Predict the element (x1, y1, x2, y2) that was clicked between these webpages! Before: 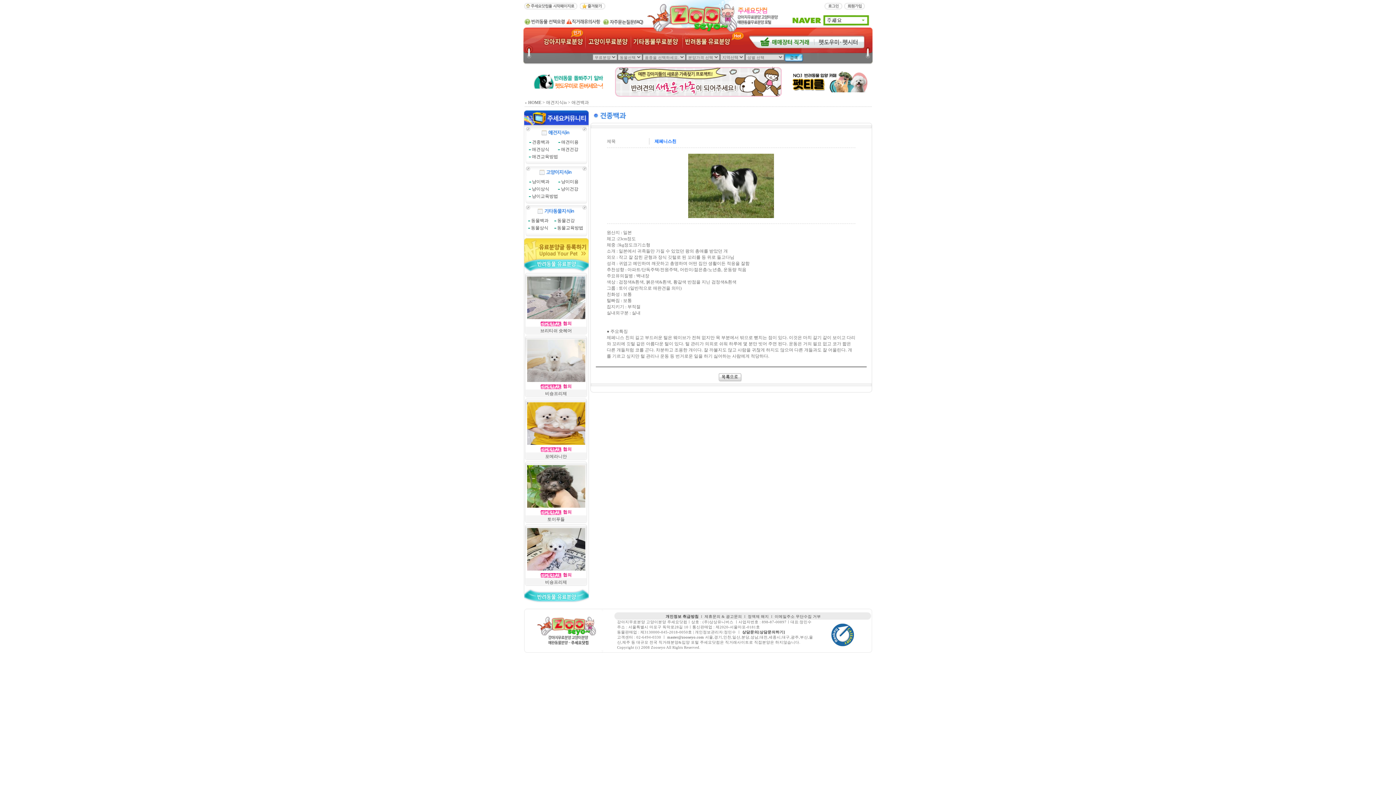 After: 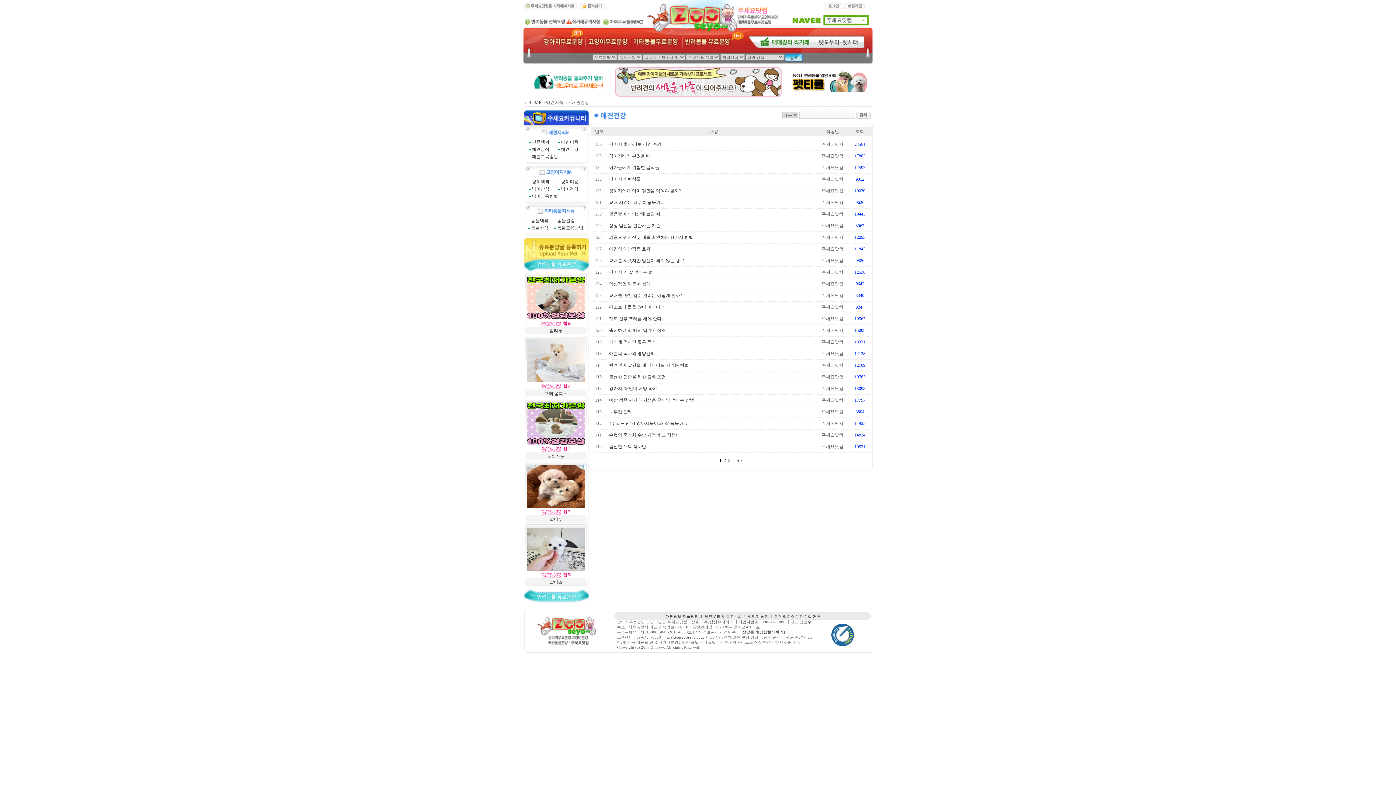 Action: bbox: (561, 146, 578, 152) label: 애견건강